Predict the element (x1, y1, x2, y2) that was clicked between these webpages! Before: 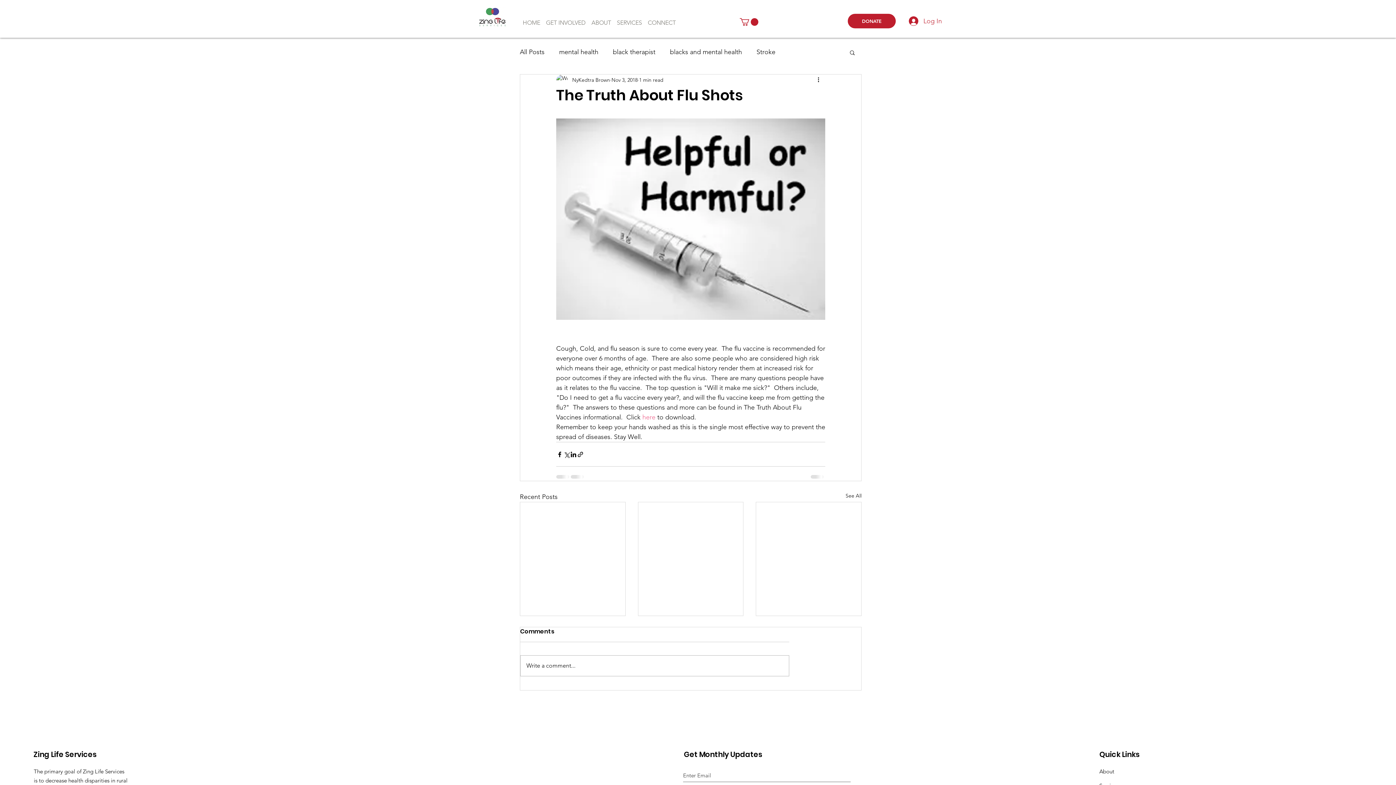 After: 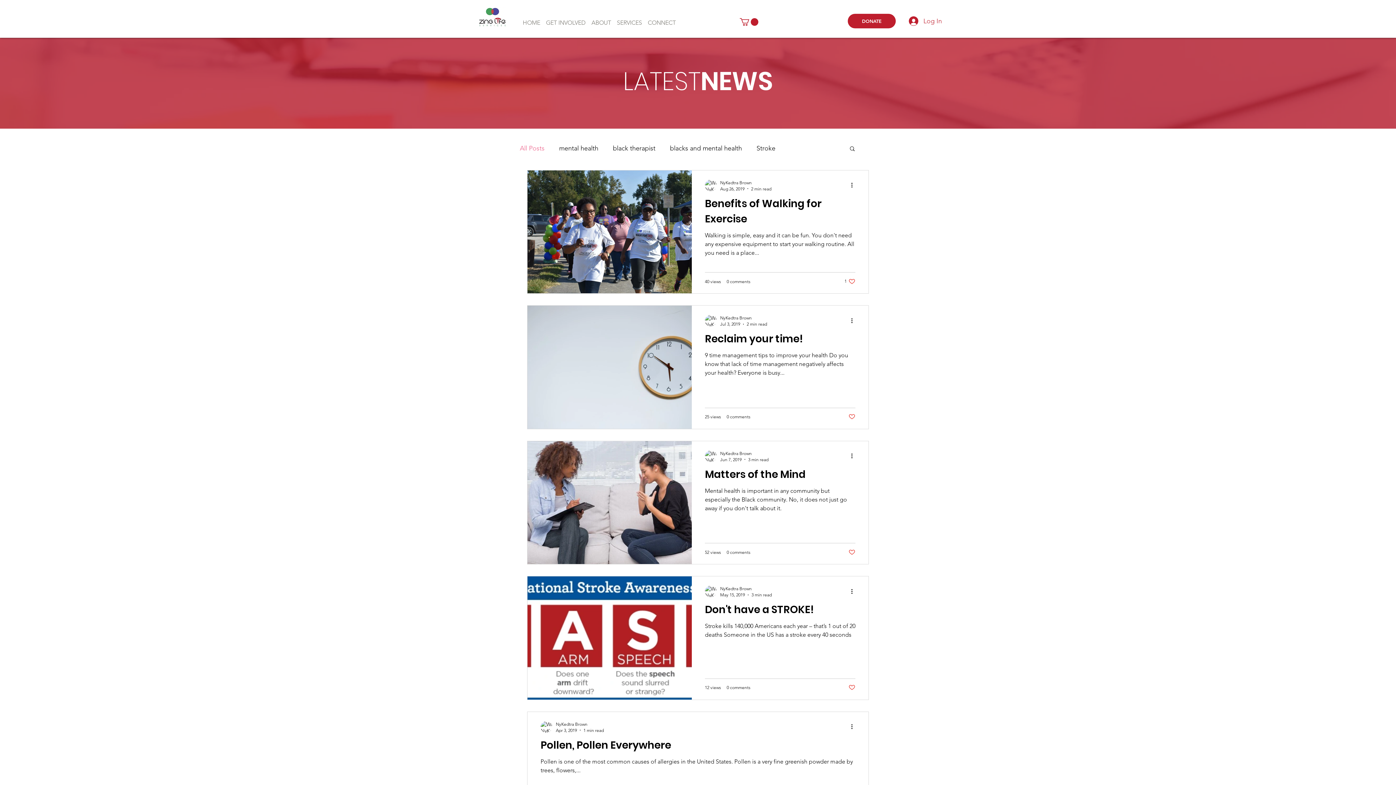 Action: bbox: (845, 492, 861, 502) label: See All